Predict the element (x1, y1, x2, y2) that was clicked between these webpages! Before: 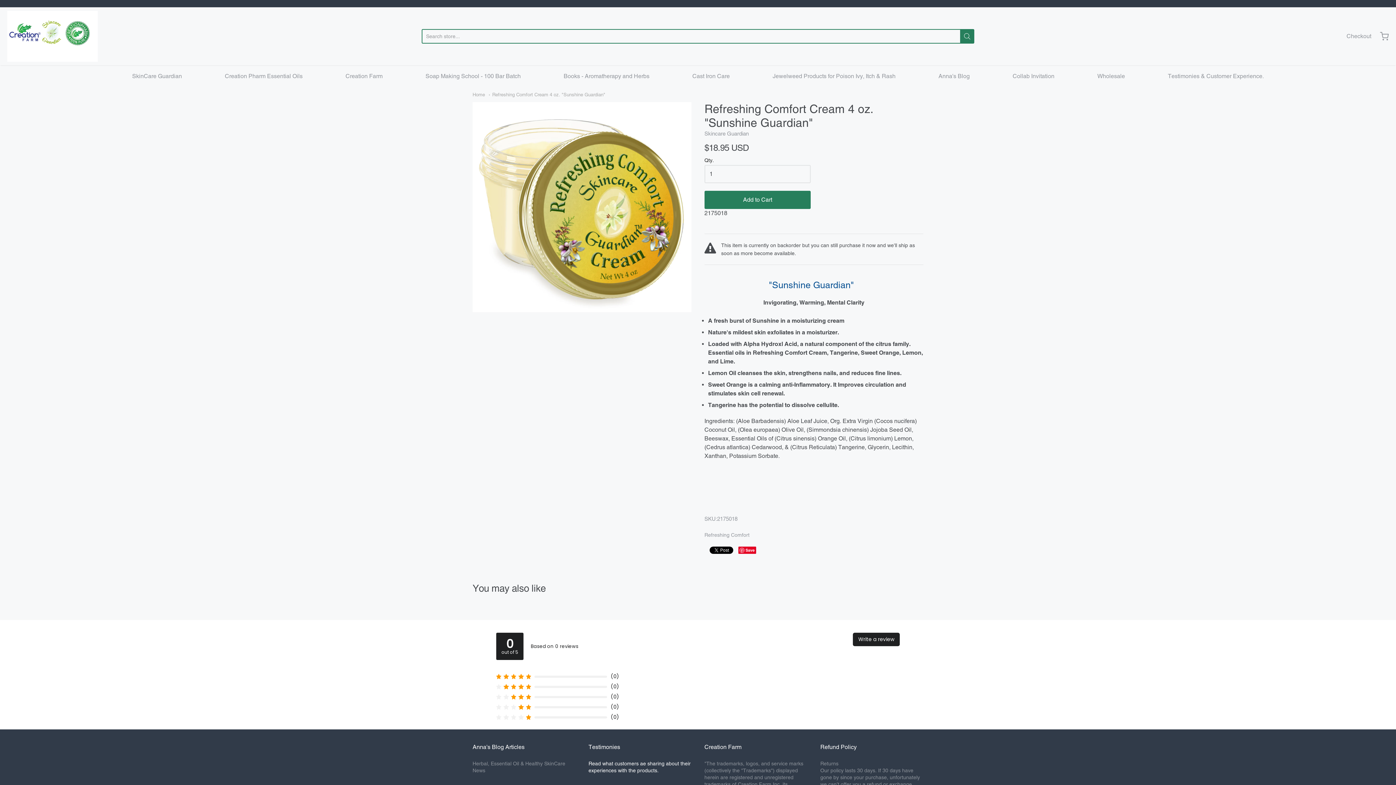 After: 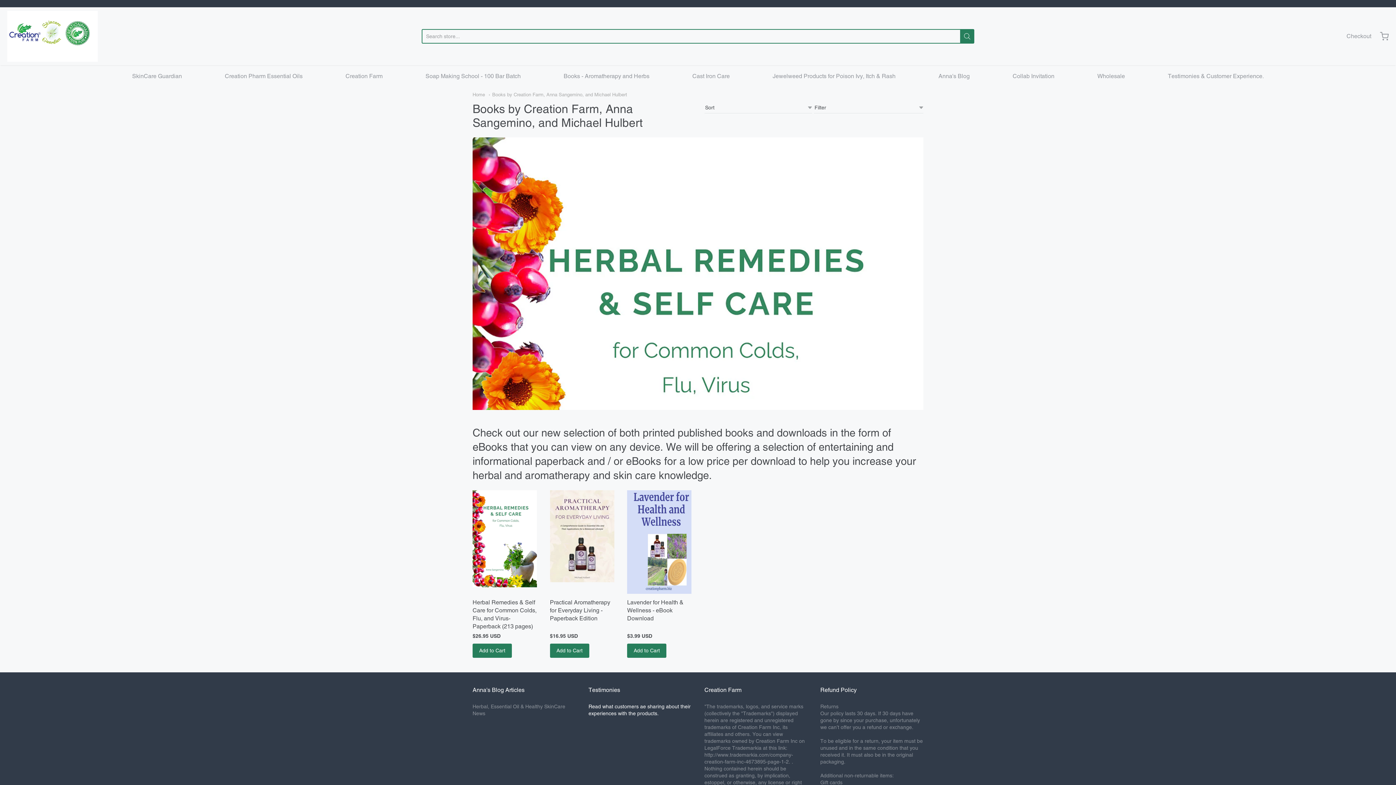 Action: label: Books - Aromatherapy and Herbs bbox: (563, 70, 649, 81)